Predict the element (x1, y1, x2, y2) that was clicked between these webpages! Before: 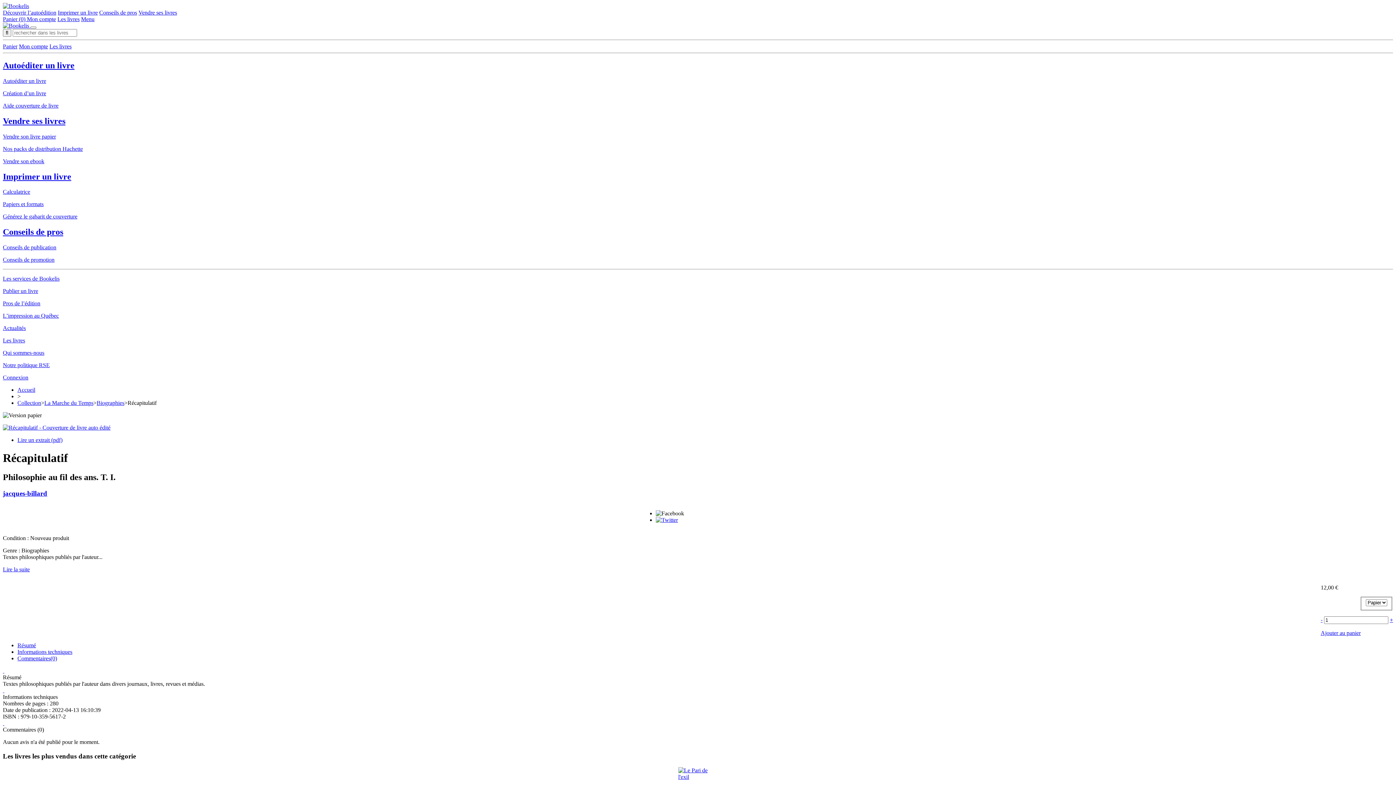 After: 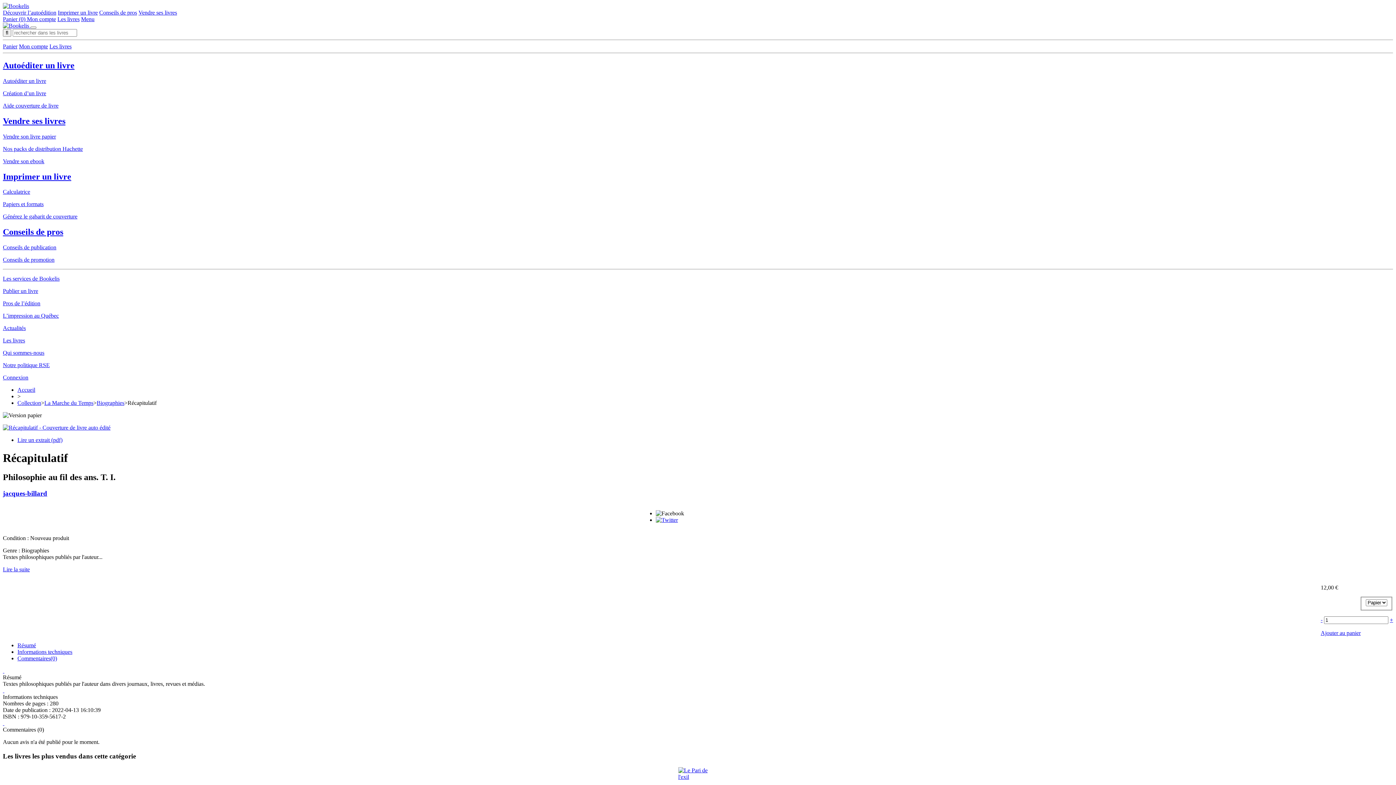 Action: bbox: (81, 16, 94, 22) label: Menu